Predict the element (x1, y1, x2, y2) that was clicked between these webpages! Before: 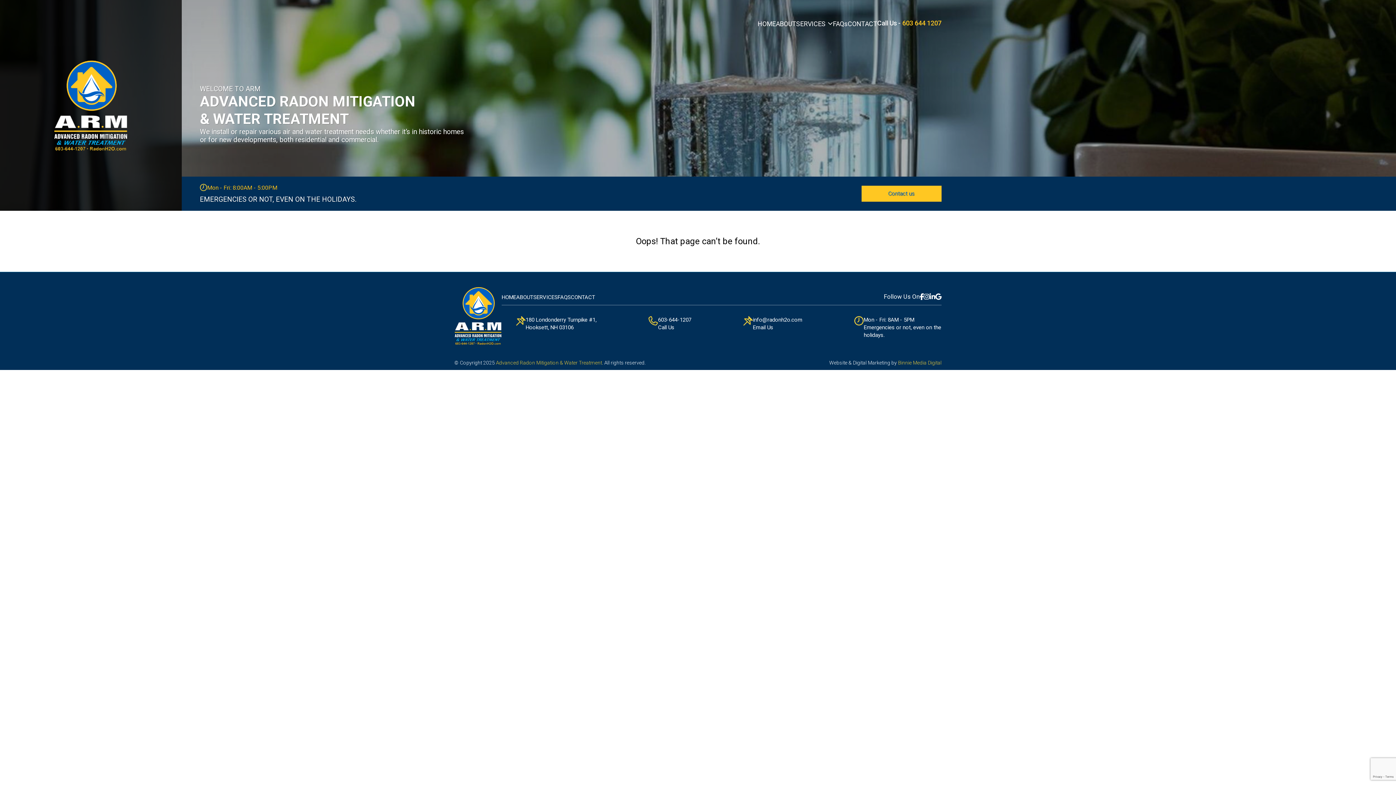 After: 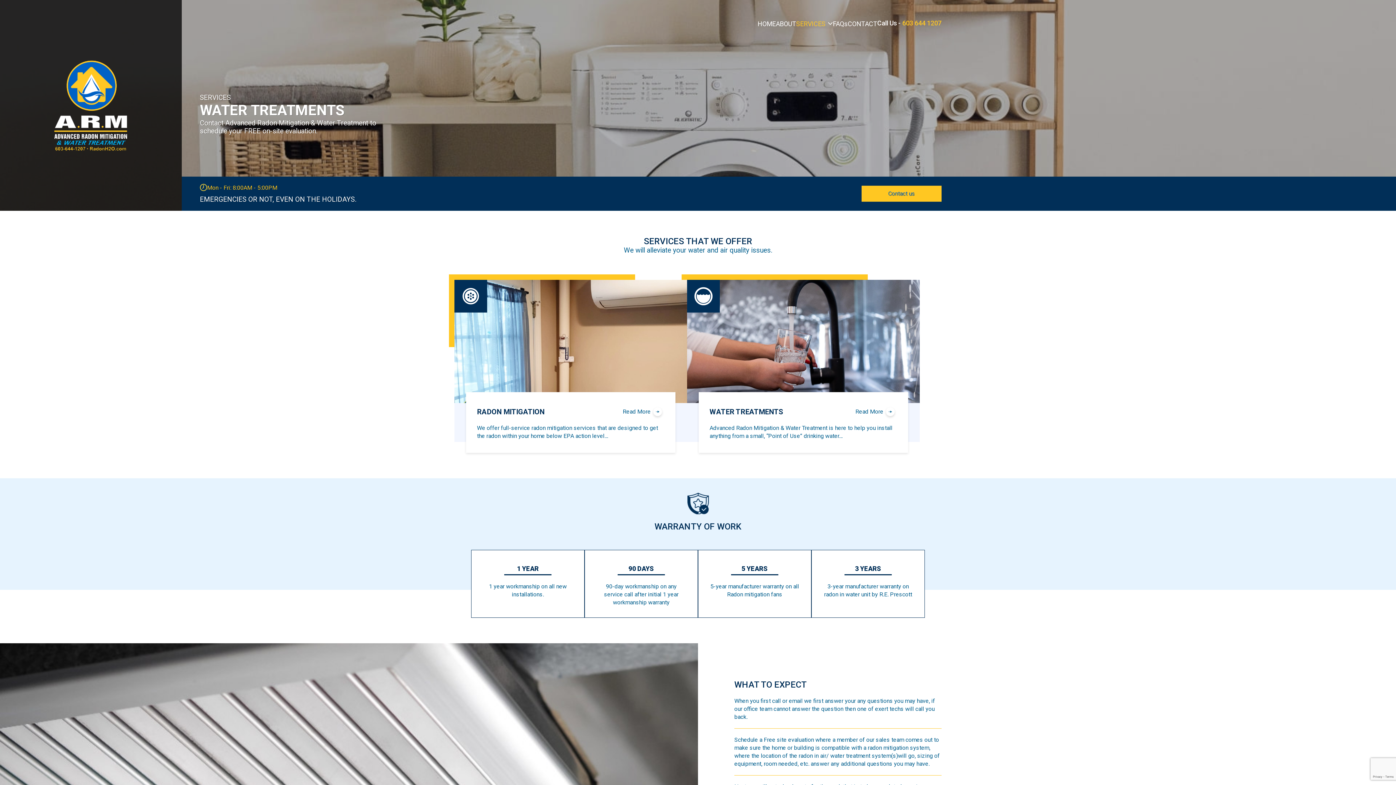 Action: bbox: (533, 294, 557, 300) label: SERVICES